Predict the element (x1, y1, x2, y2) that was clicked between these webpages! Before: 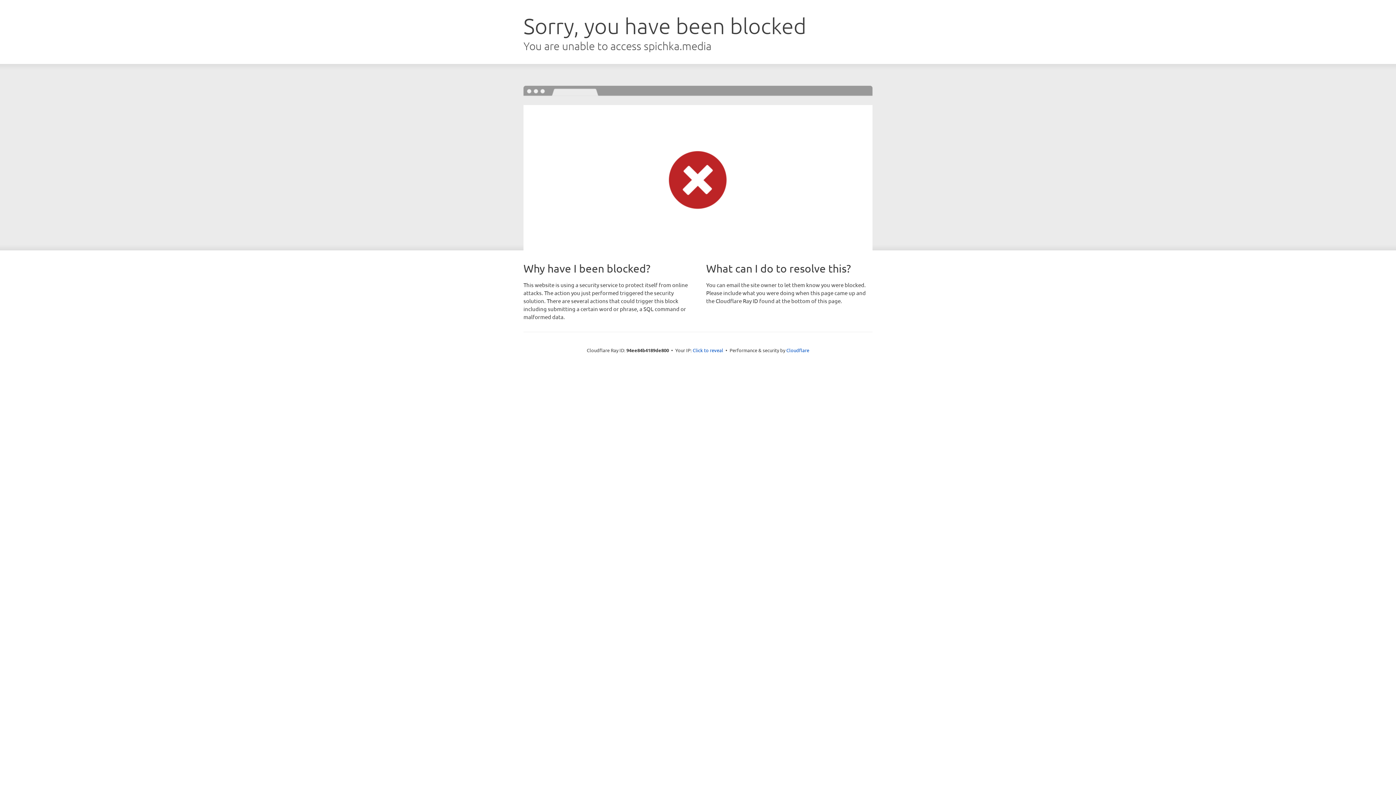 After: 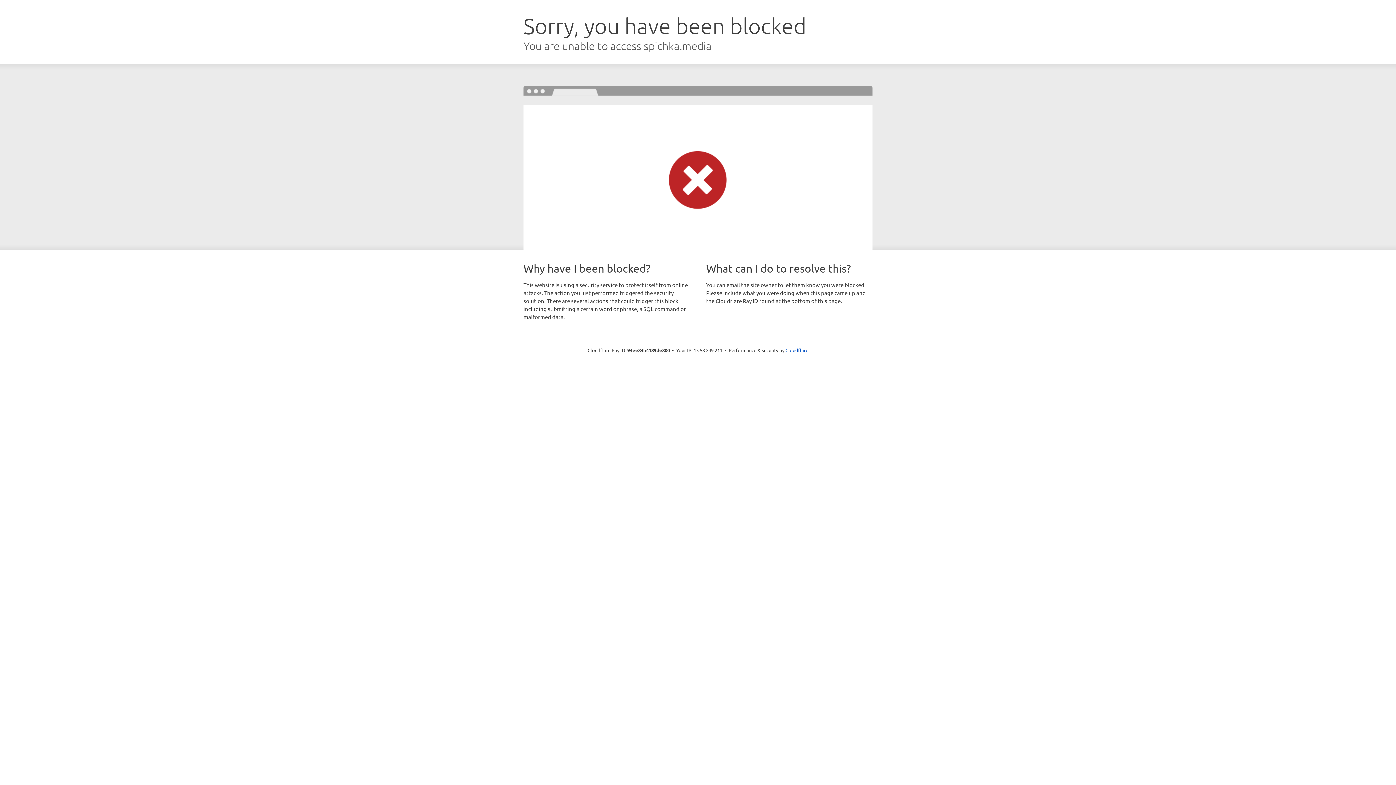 Action: label: Click to reveal bbox: (692, 346, 723, 353)